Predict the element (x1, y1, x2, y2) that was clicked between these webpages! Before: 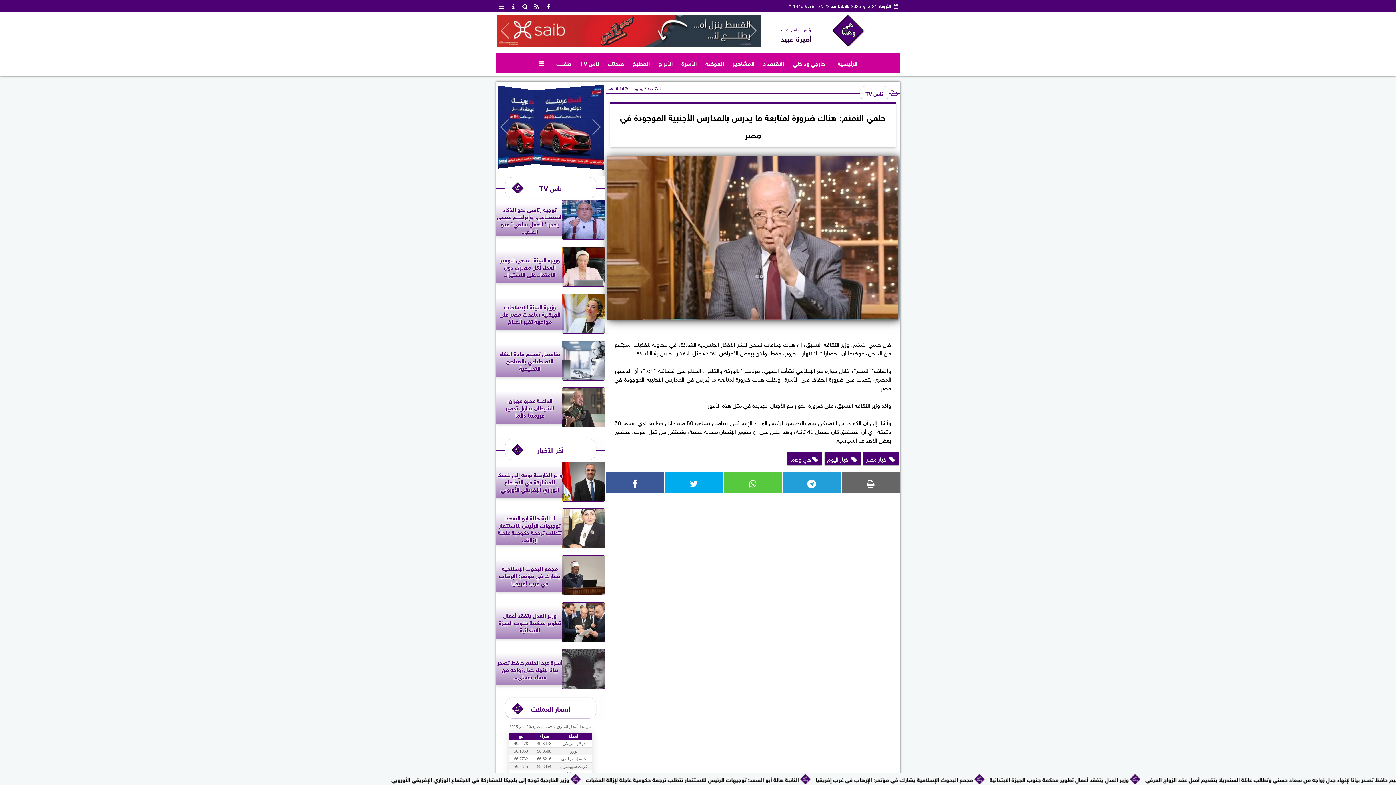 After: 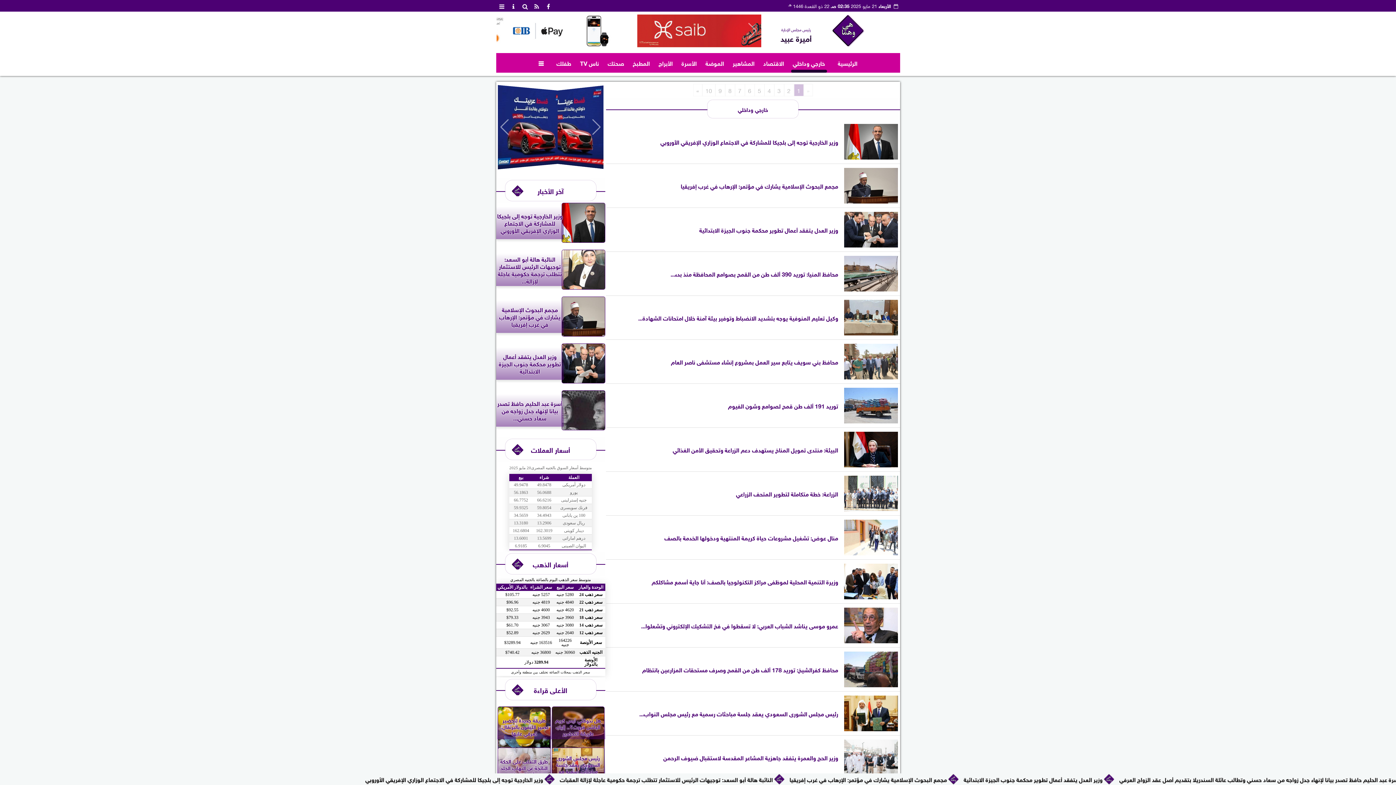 Action: bbox: (791, 53, 827, 72) label: خارجي وداخلي